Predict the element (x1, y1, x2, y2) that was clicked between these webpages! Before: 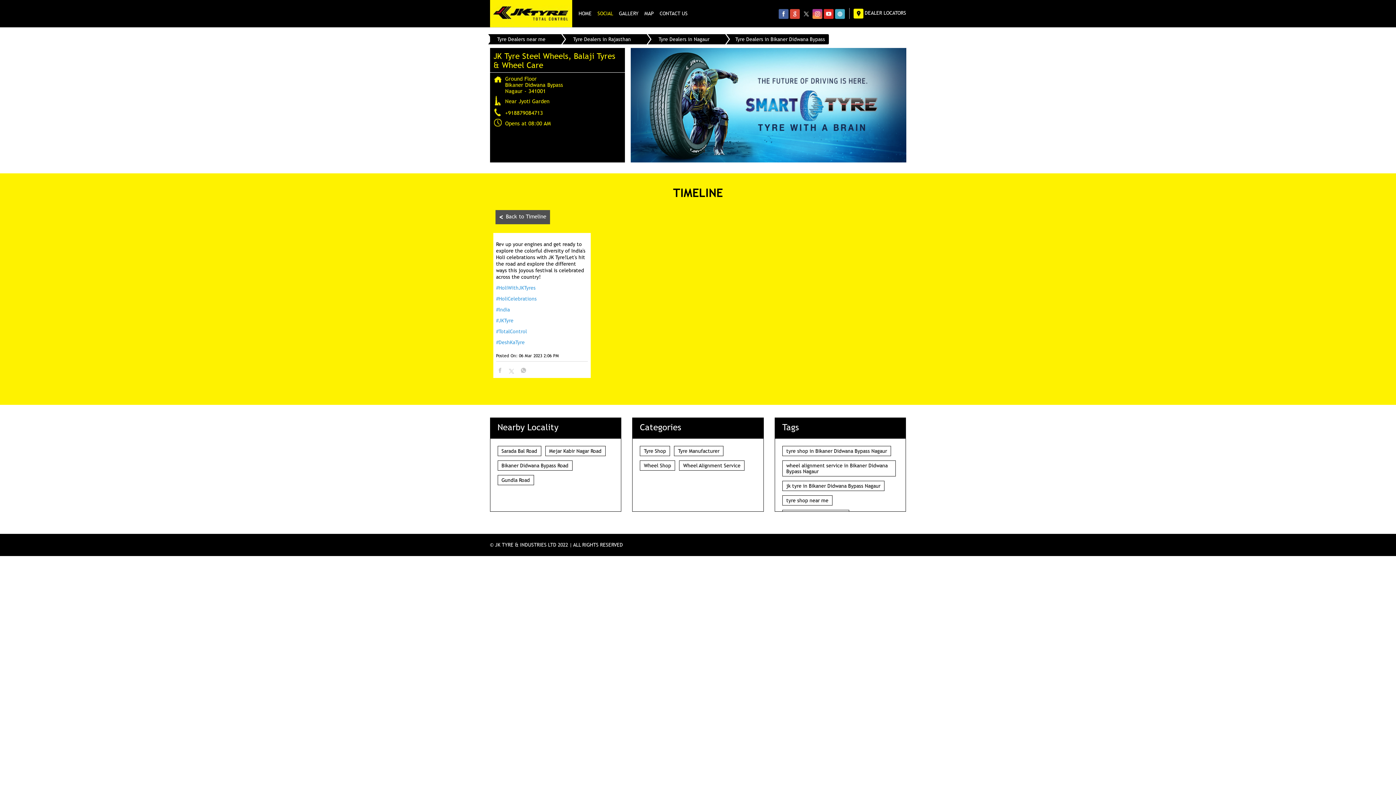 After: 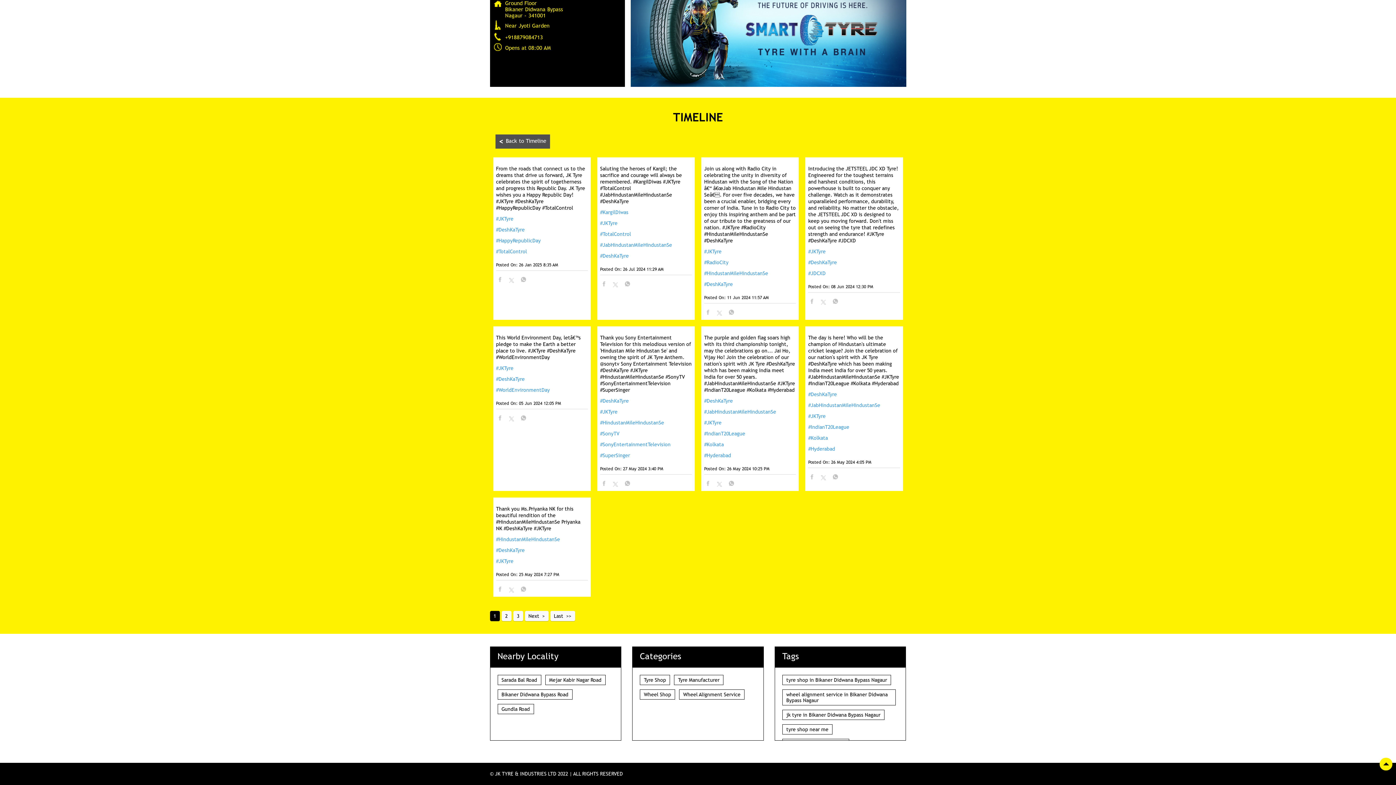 Action: label: #DeshKaTyre bbox: (496, 339, 587, 345)